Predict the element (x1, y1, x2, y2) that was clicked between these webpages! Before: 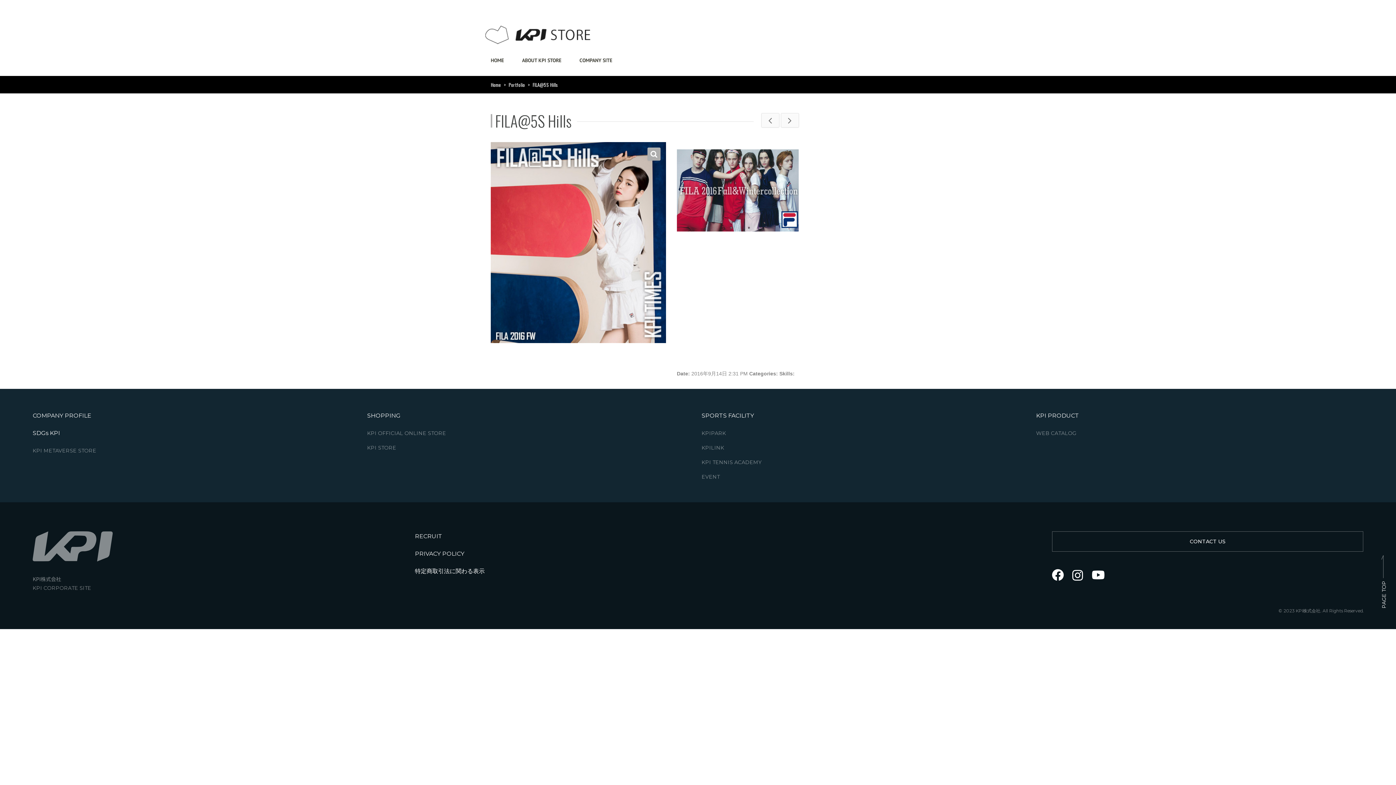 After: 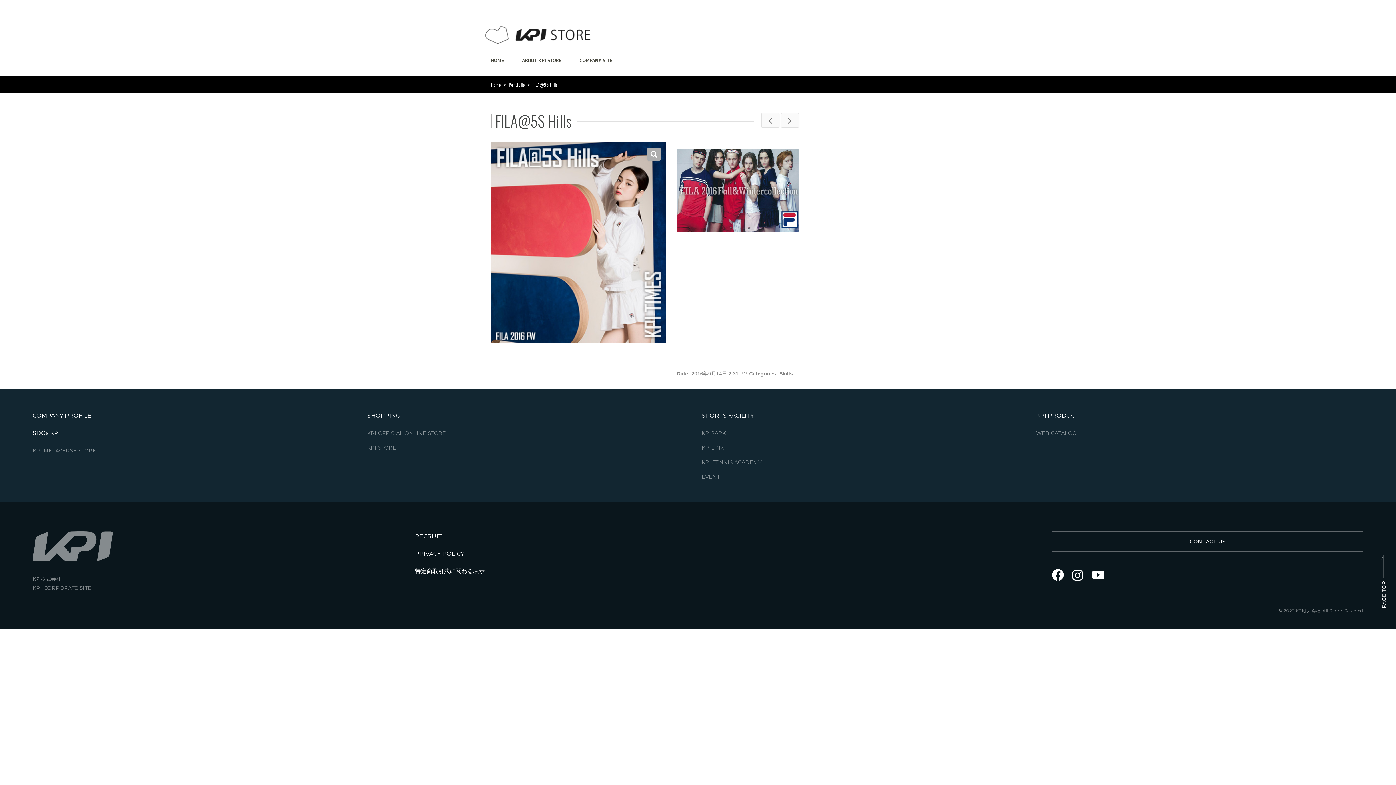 Action: bbox: (508, 81, 525, 88) label: Portfolio